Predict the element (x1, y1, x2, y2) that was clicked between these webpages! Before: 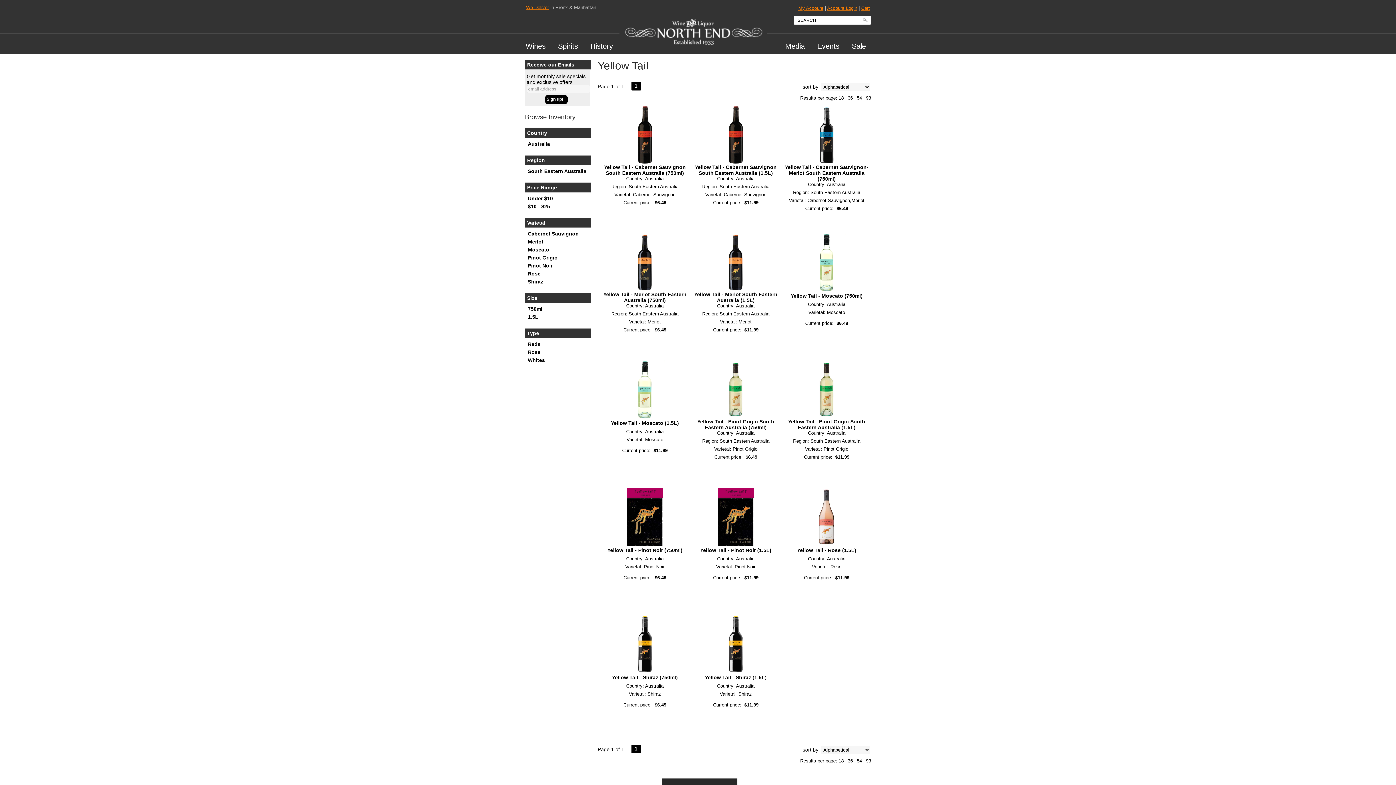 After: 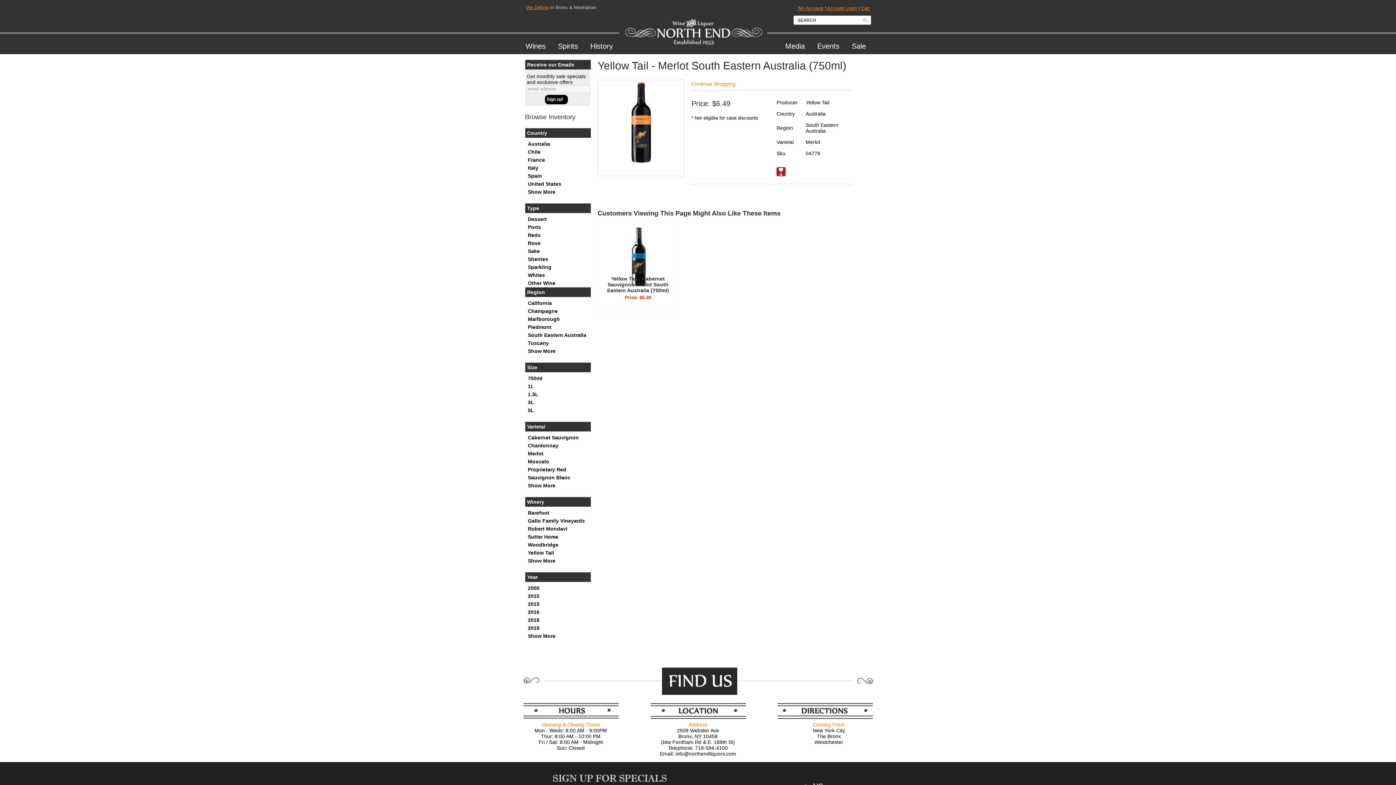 Action: bbox: (623, 327, 652, 332) label: Current price: